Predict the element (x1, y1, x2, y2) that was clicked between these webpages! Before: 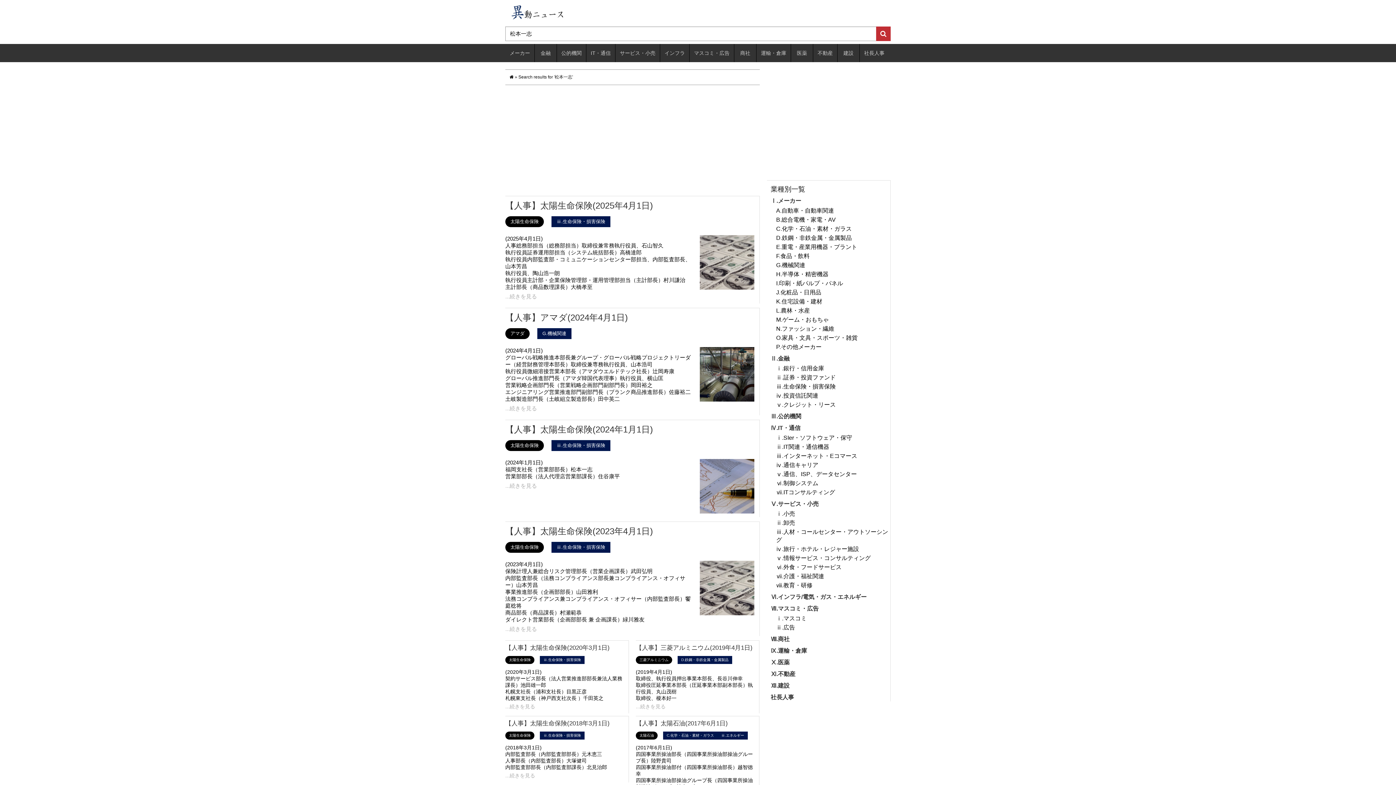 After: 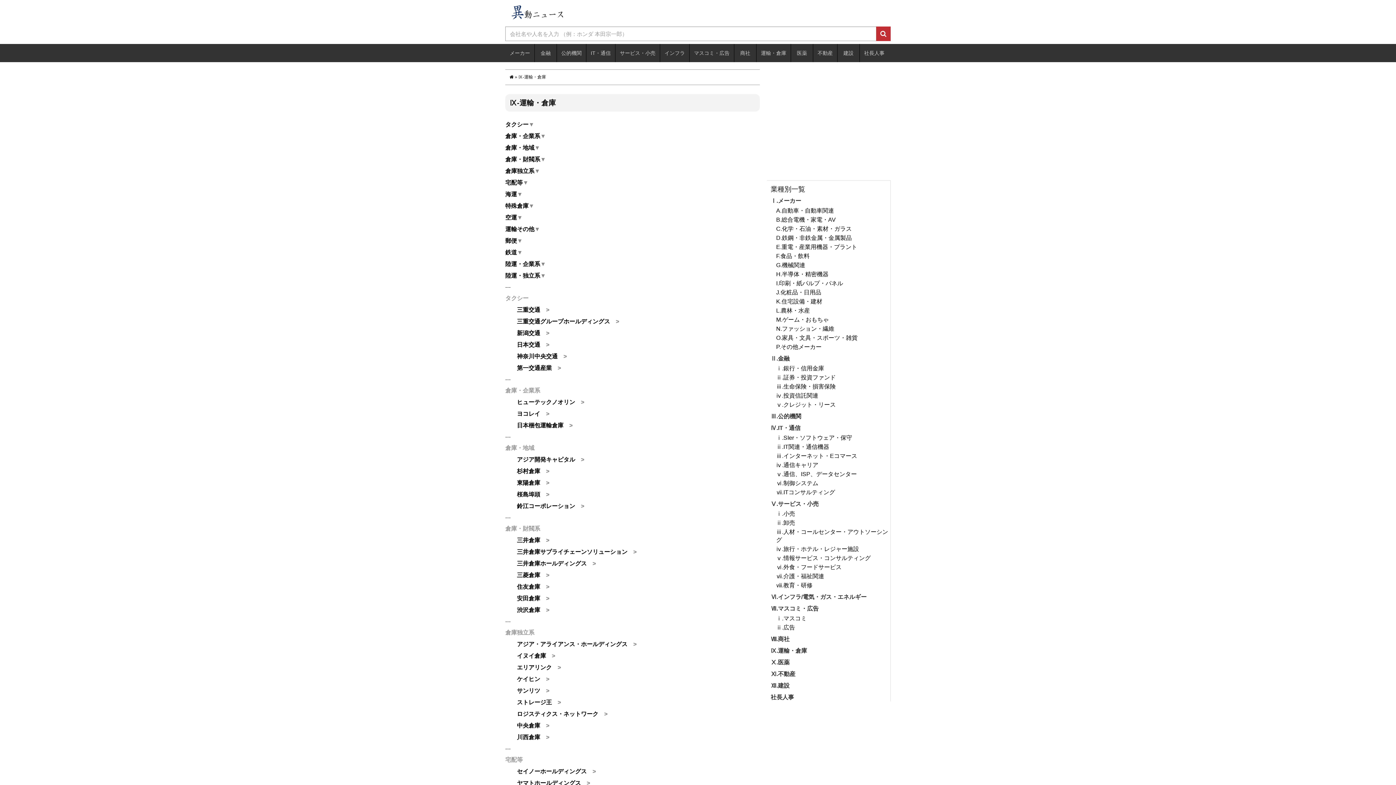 Action: label: Ⅸ.運輸・倉庫 bbox: (770, 648, 807, 654)